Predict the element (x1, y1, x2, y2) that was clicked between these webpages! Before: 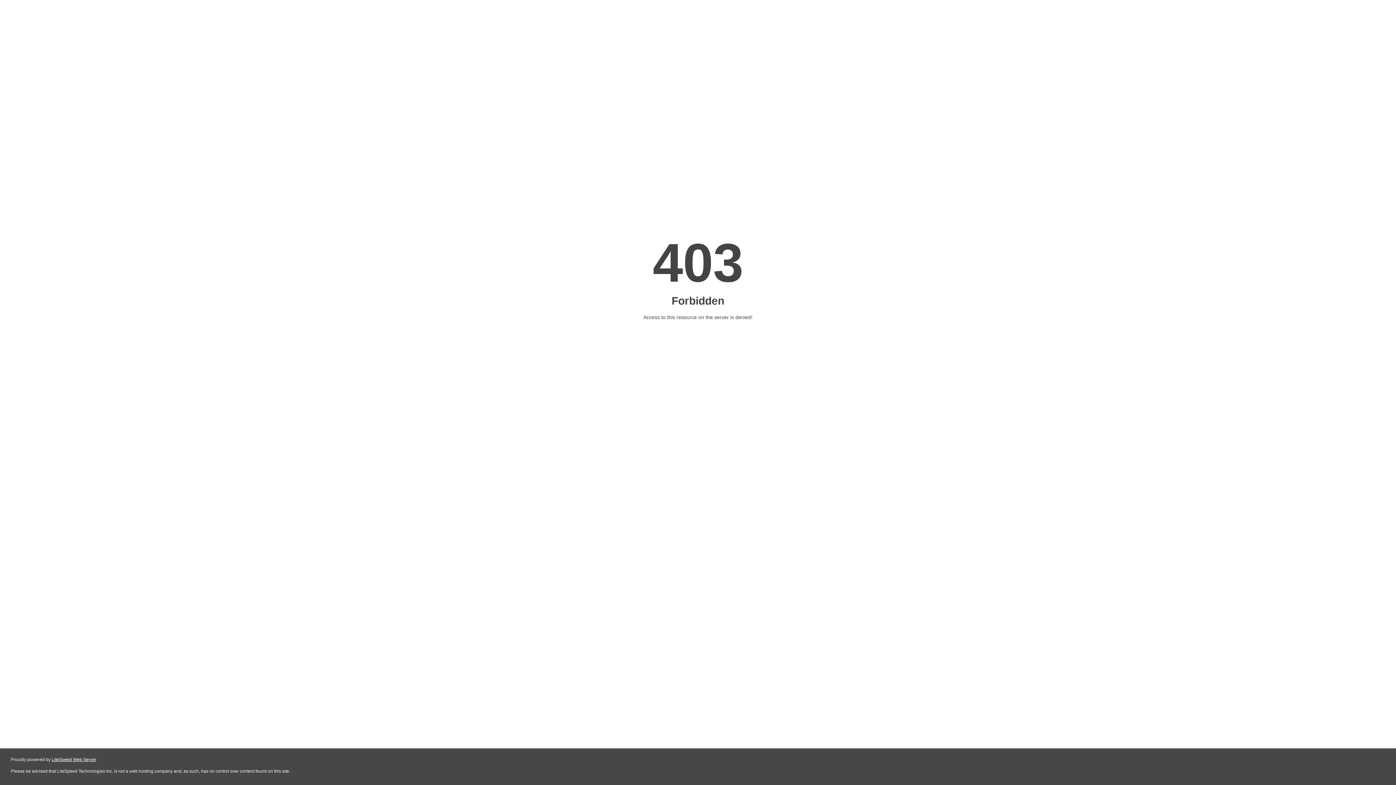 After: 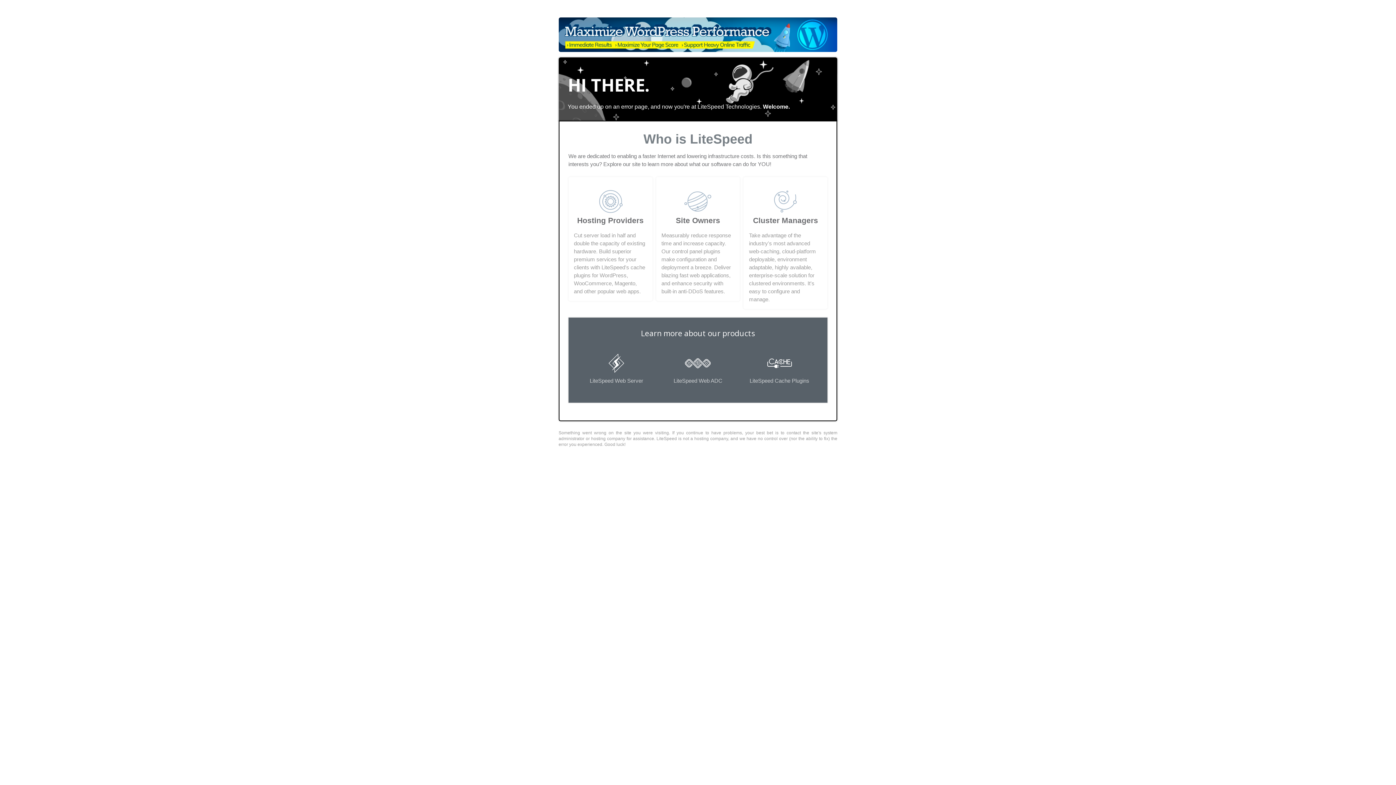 Action: label: LiteSpeed Web Server bbox: (51, 757, 96, 762)